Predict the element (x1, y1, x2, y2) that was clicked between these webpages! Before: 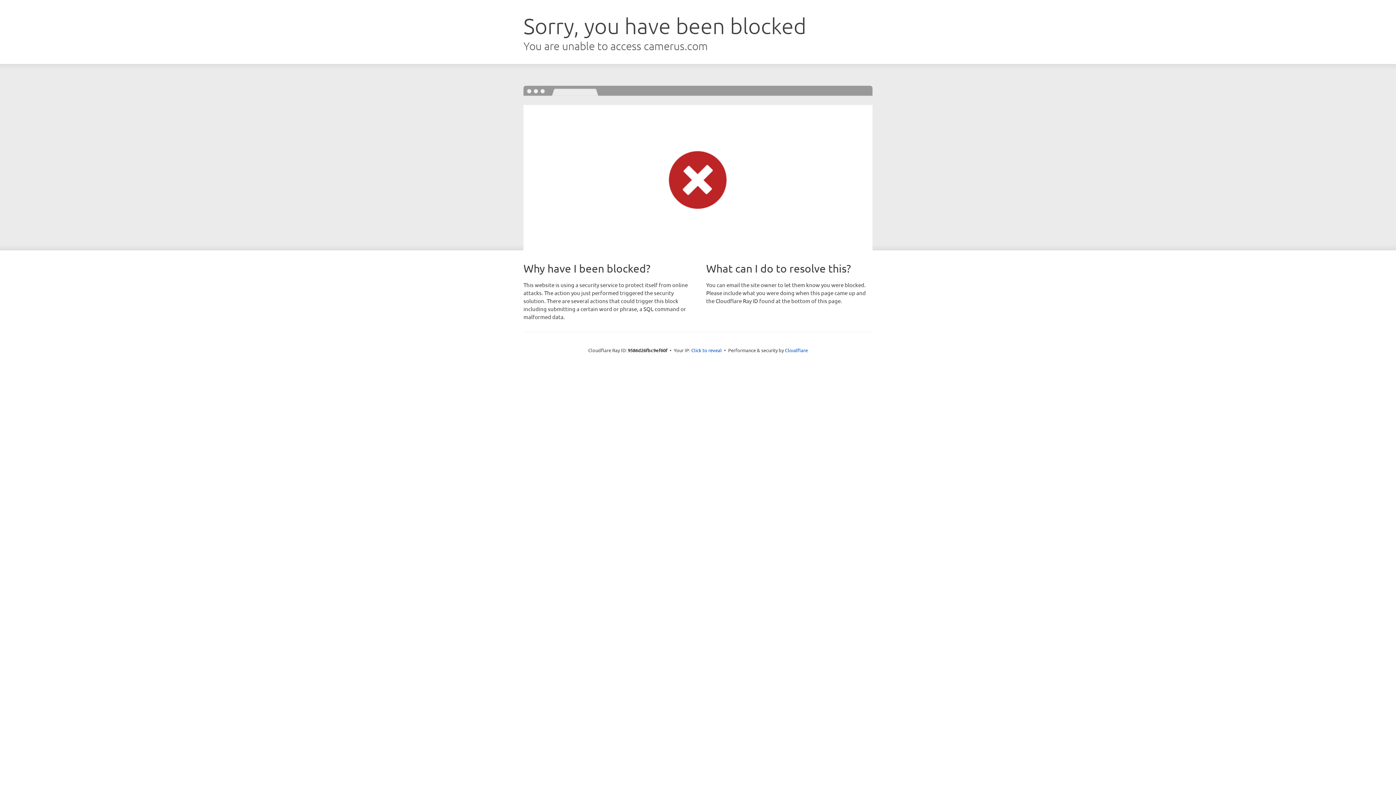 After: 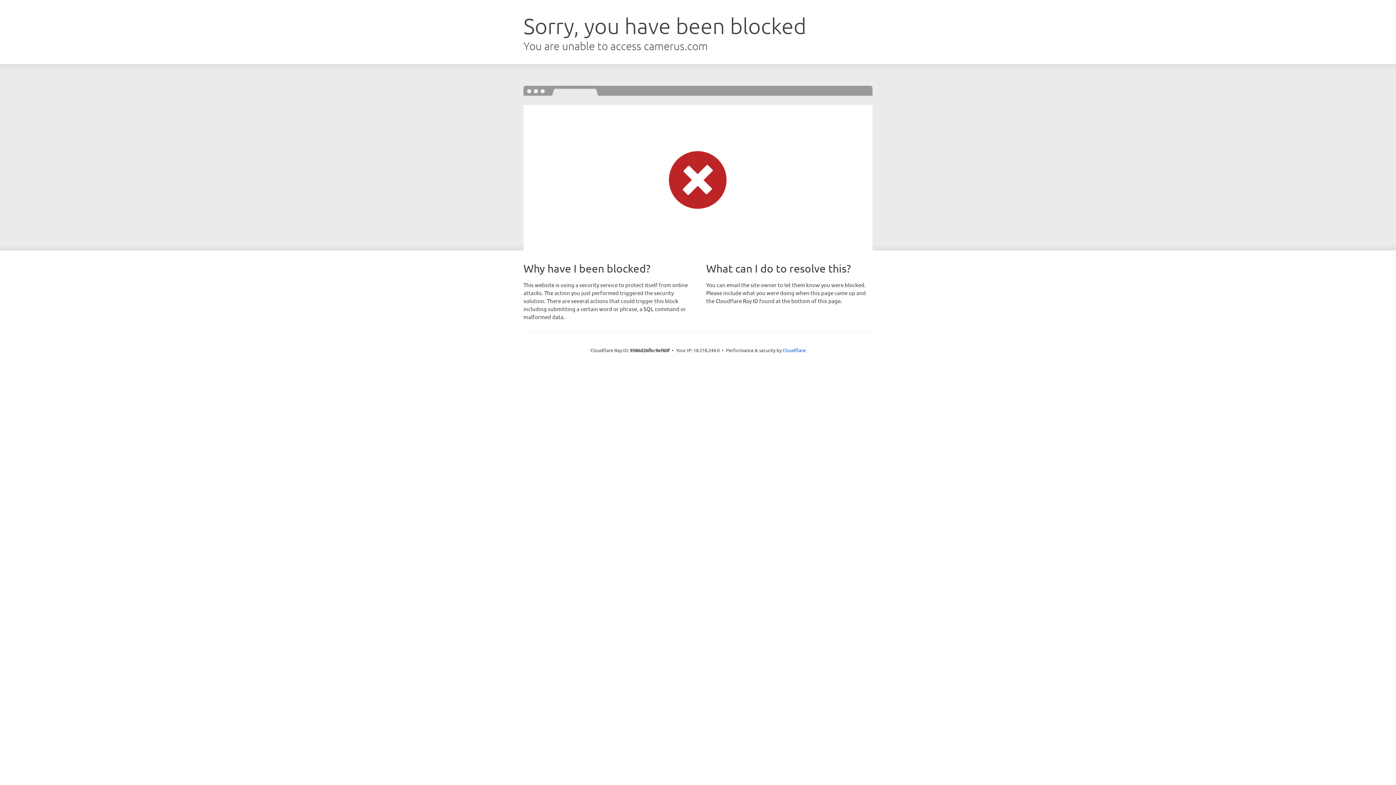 Action: bbox: (691, 346, 722, 353) label: Click to reveal